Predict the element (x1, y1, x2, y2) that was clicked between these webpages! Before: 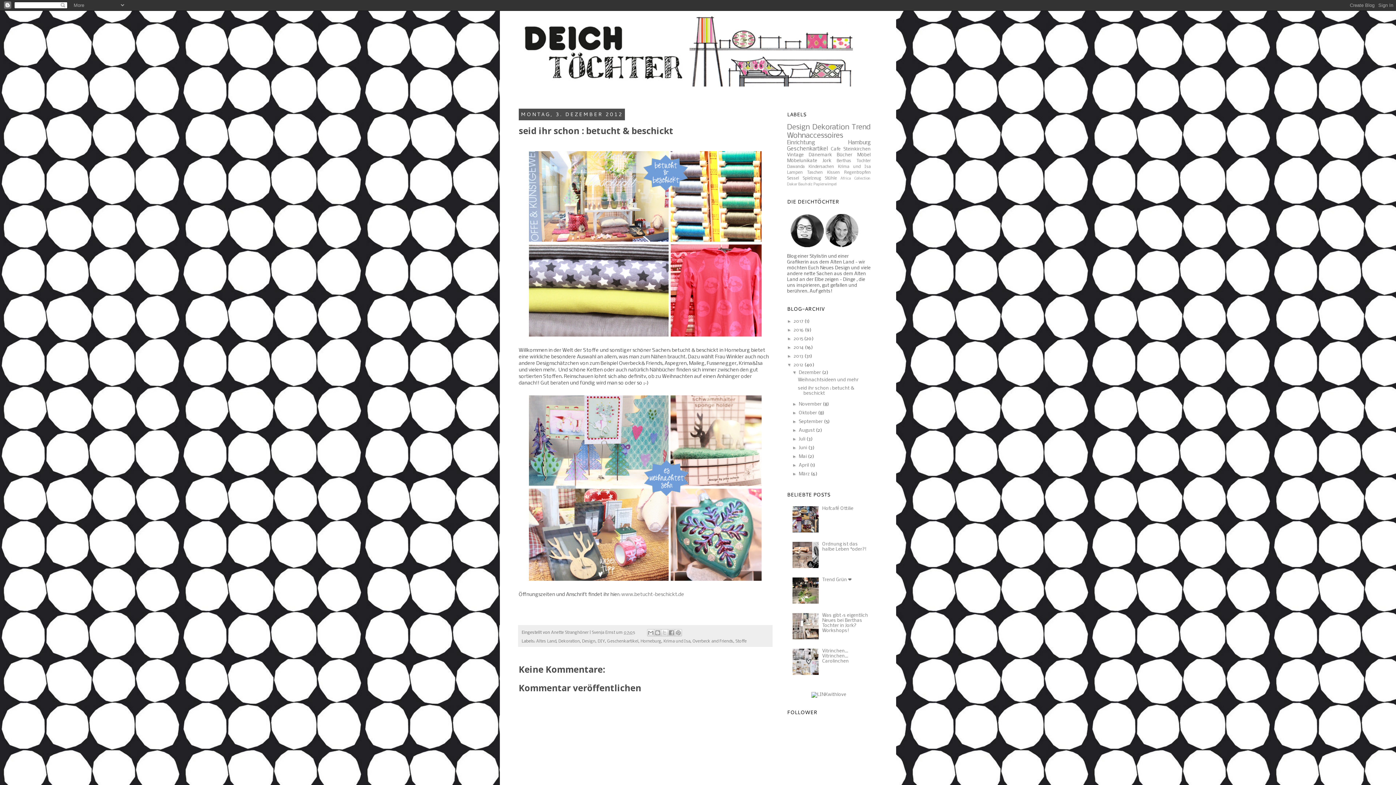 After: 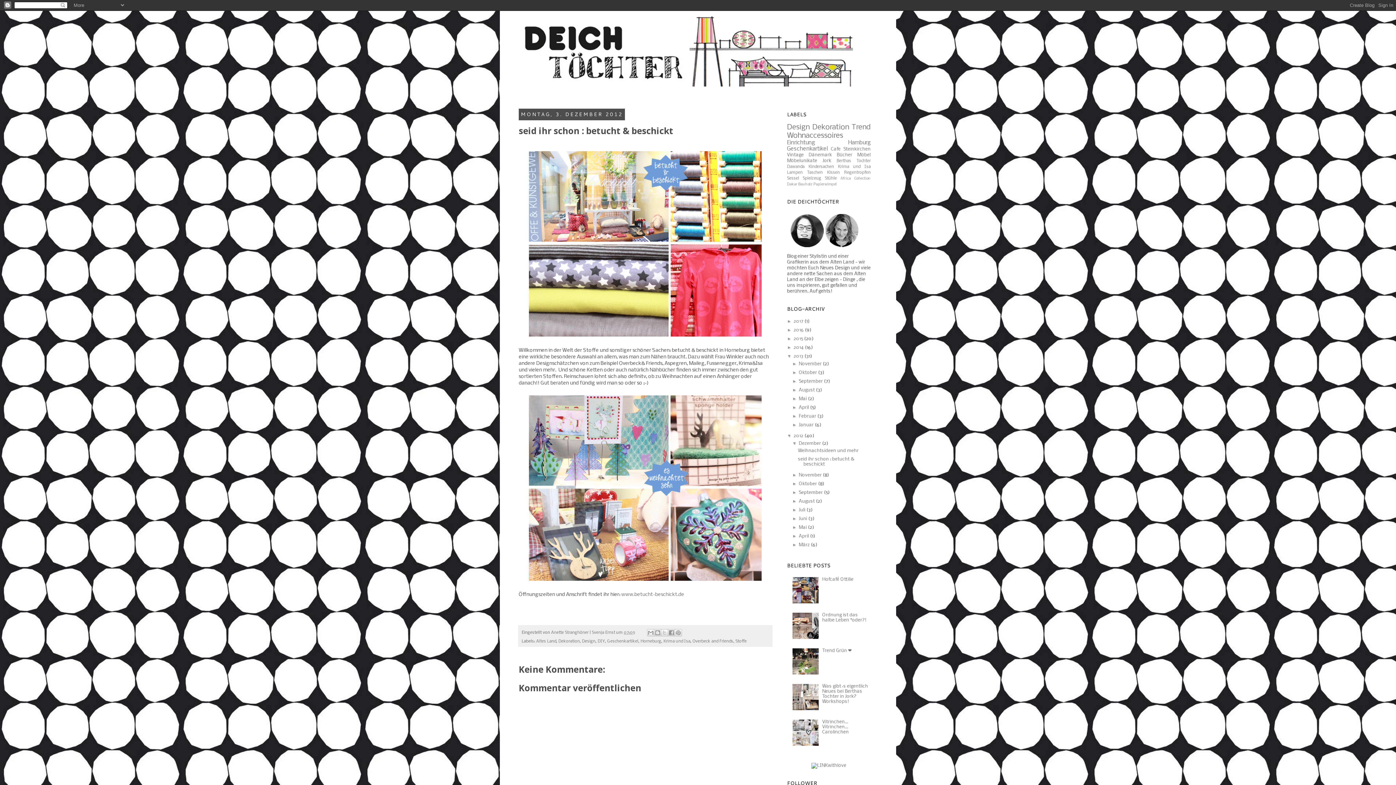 Action: label: ►   bbox: (787, 353, 793, 358)